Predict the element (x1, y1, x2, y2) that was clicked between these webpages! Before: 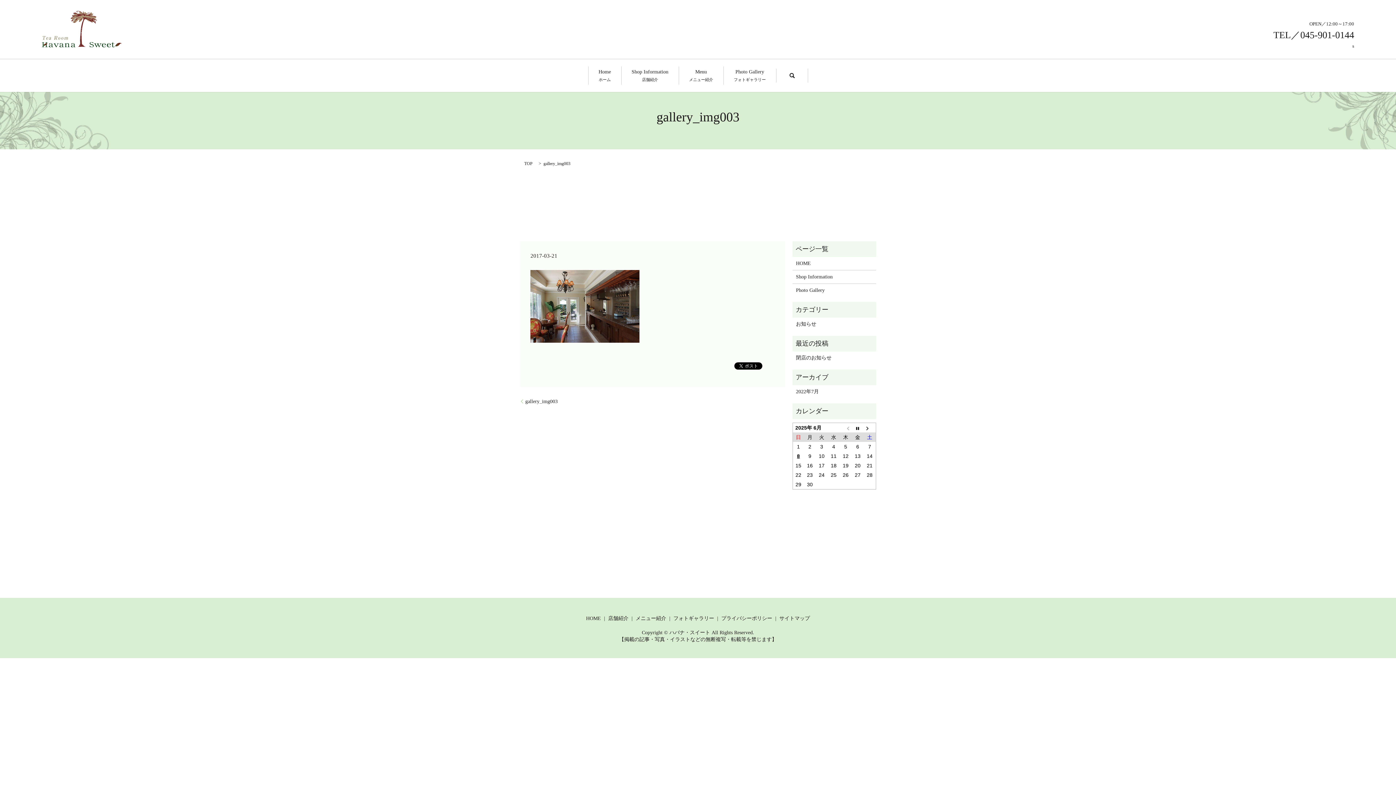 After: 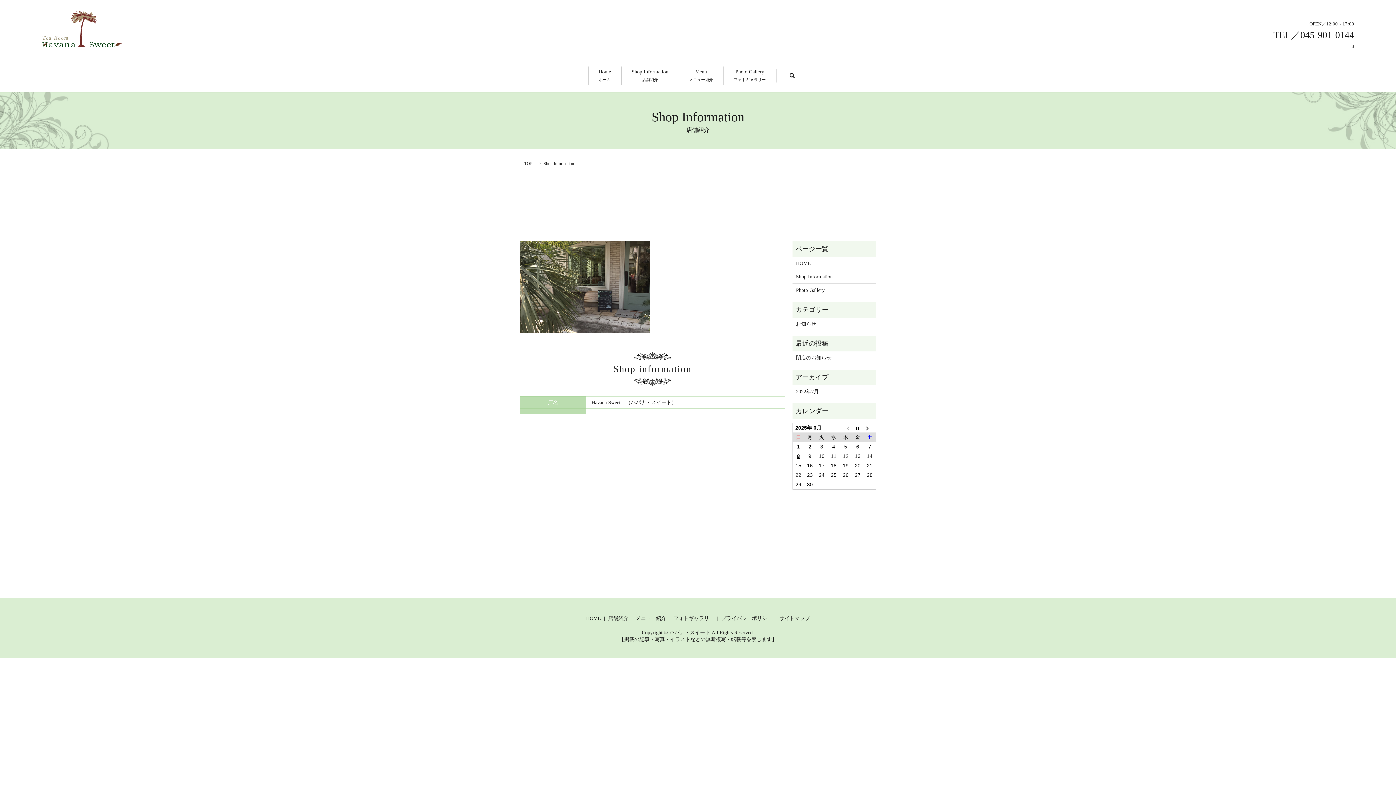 Action: bbox: (631, 67, 668, 83) label: Shop Information
店舗紹介